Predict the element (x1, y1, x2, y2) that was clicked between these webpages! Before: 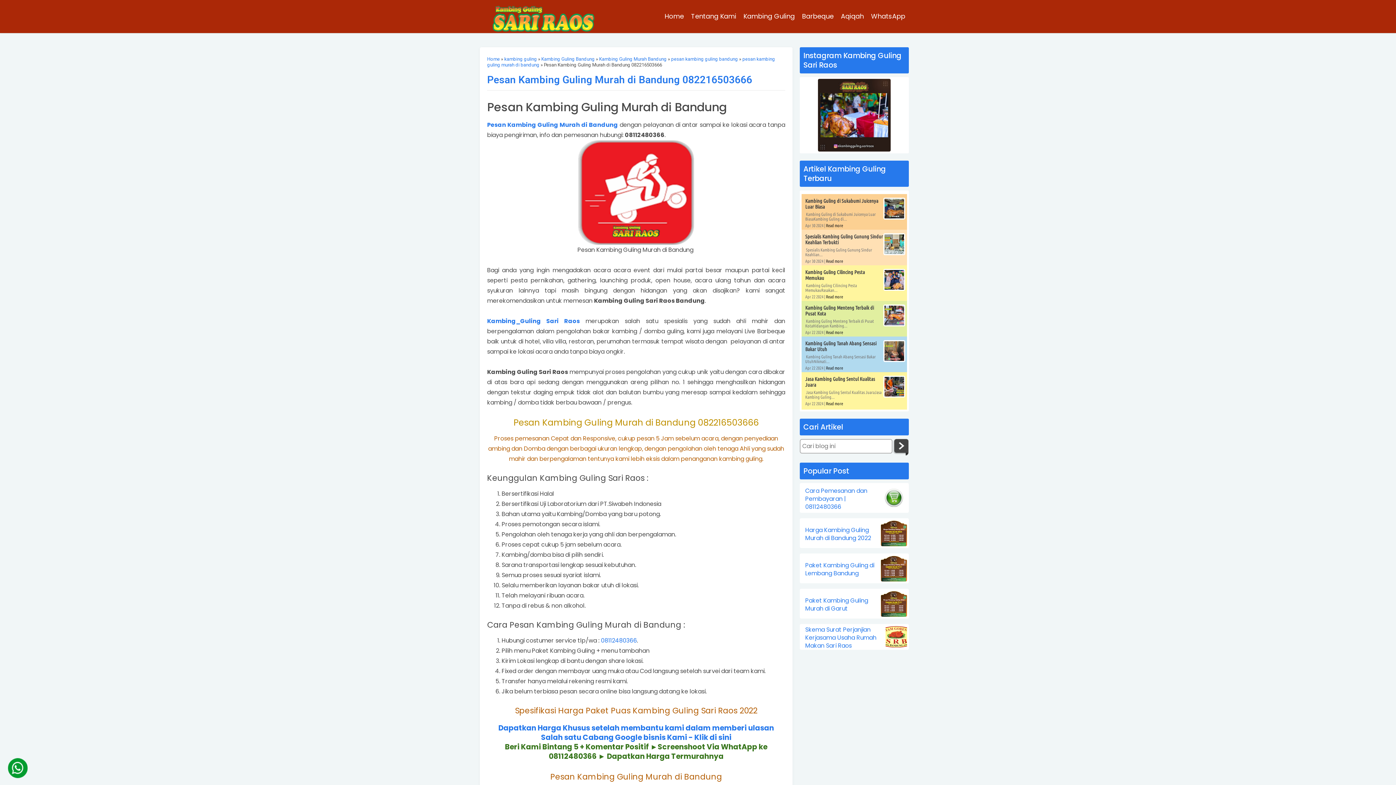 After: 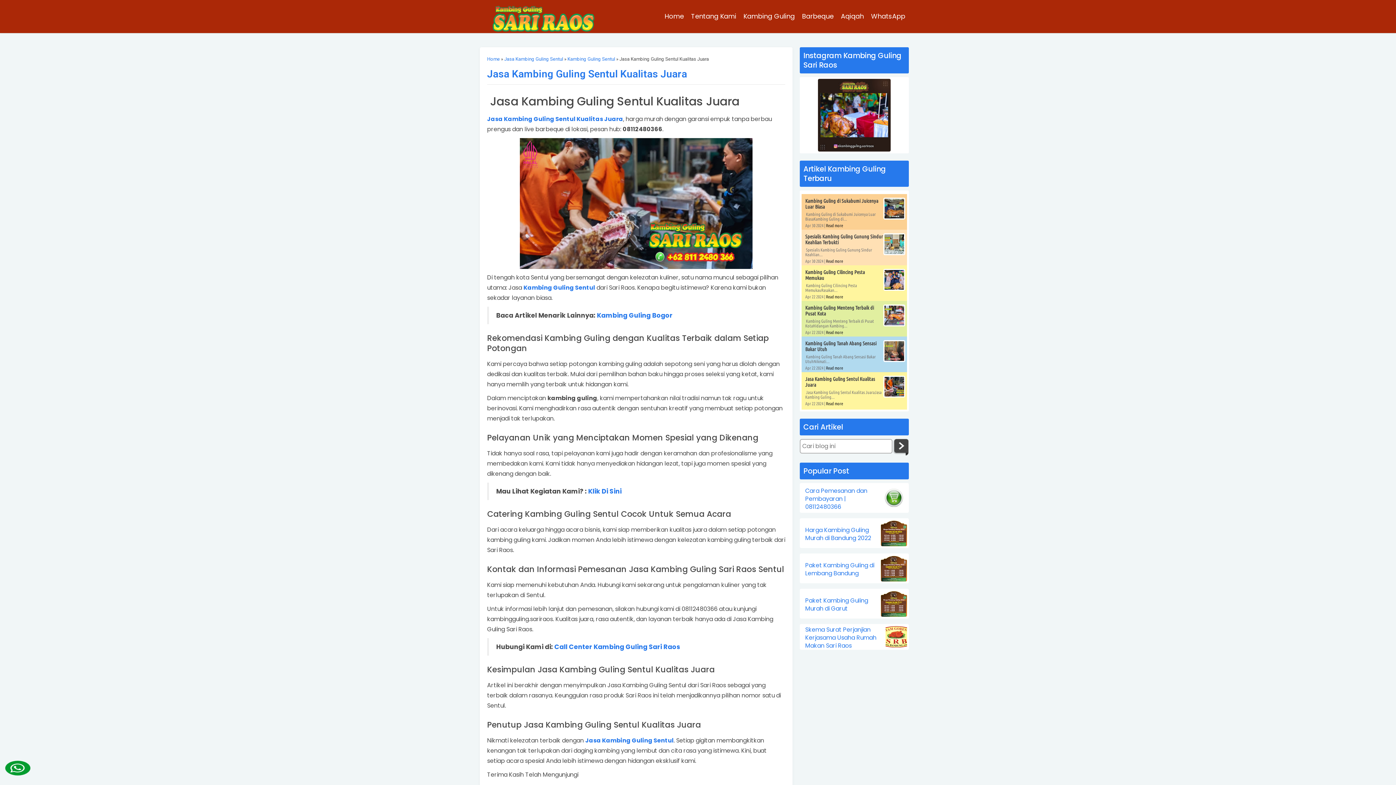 Action: bbox: (826, 401, 843, 406) label: Read more